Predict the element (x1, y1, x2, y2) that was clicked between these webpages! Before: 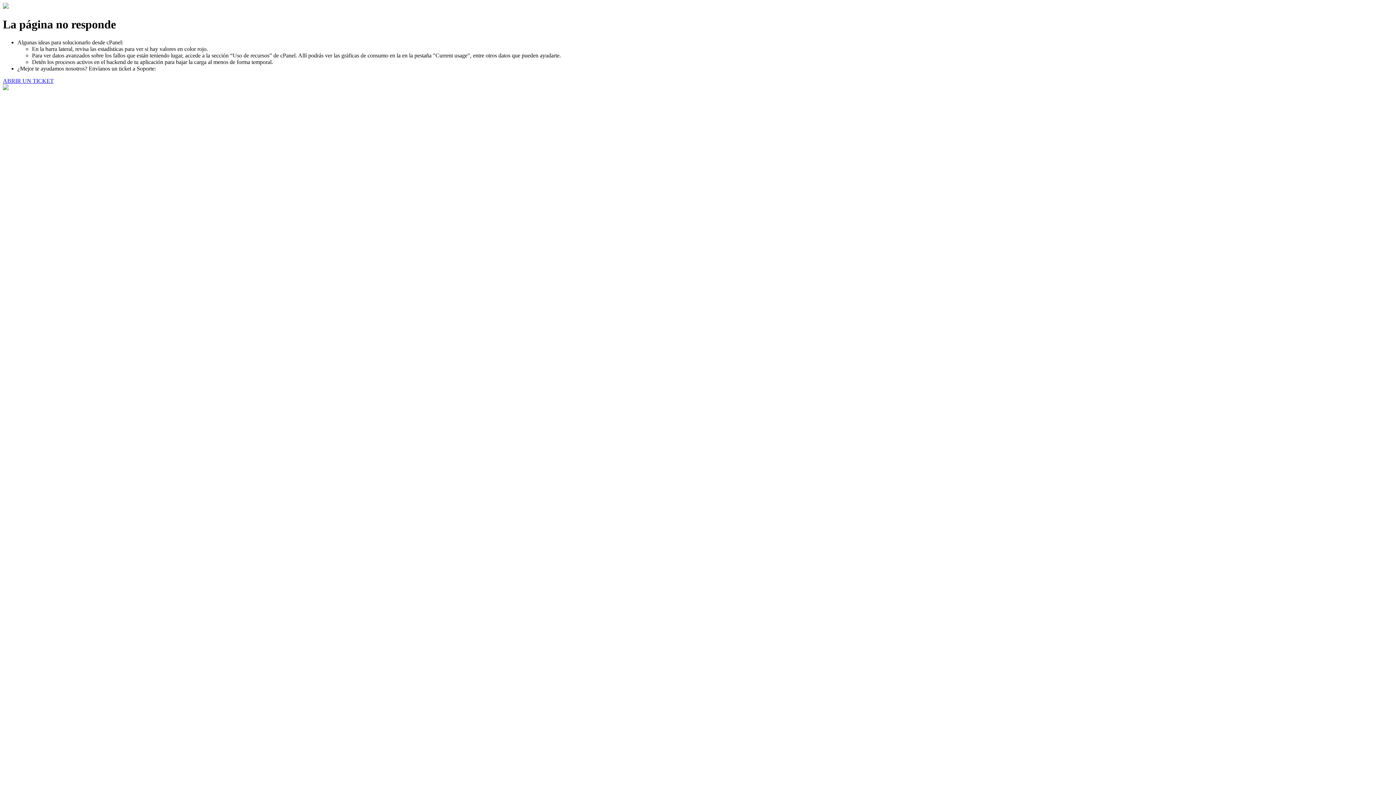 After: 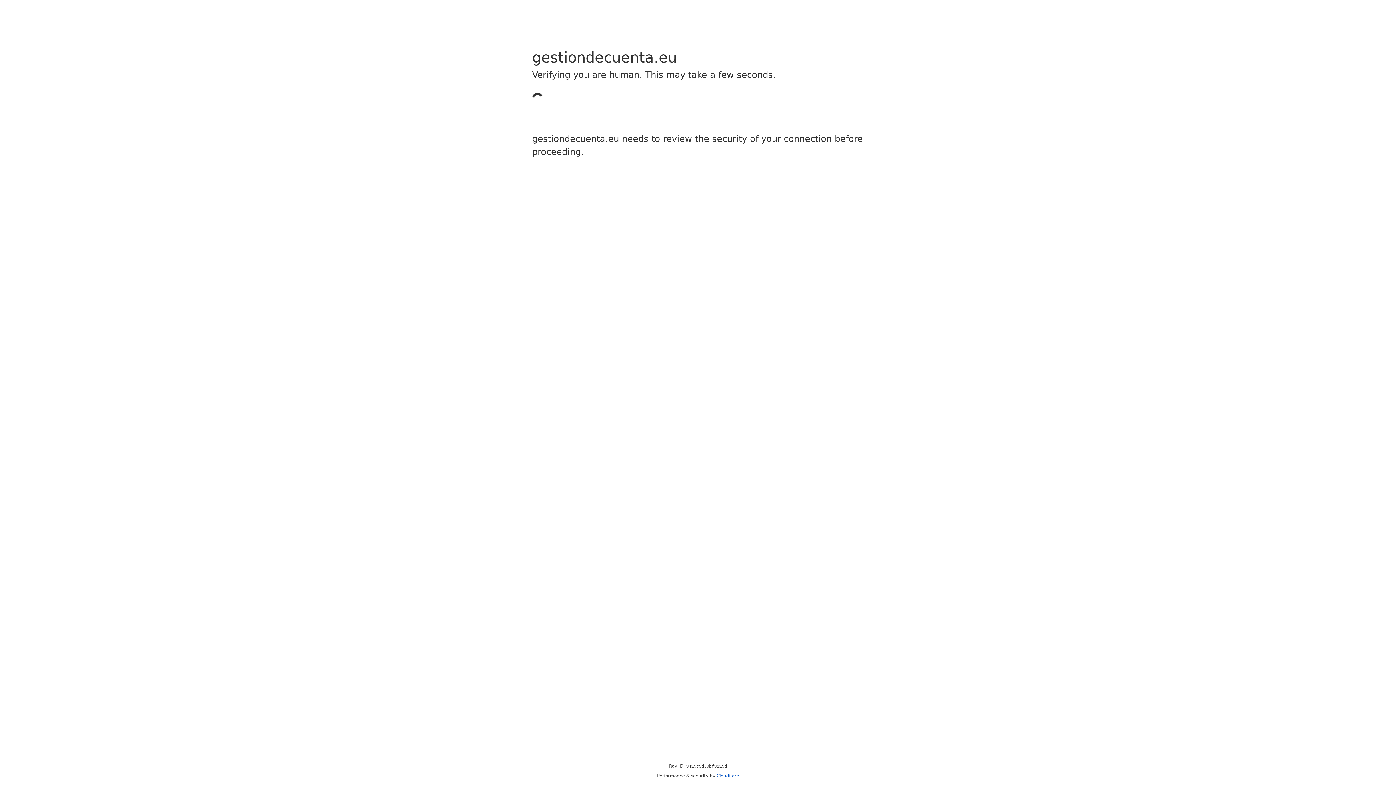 Action: bbox: (2, 77, 53, 83) label: ABRIR UN TICKET